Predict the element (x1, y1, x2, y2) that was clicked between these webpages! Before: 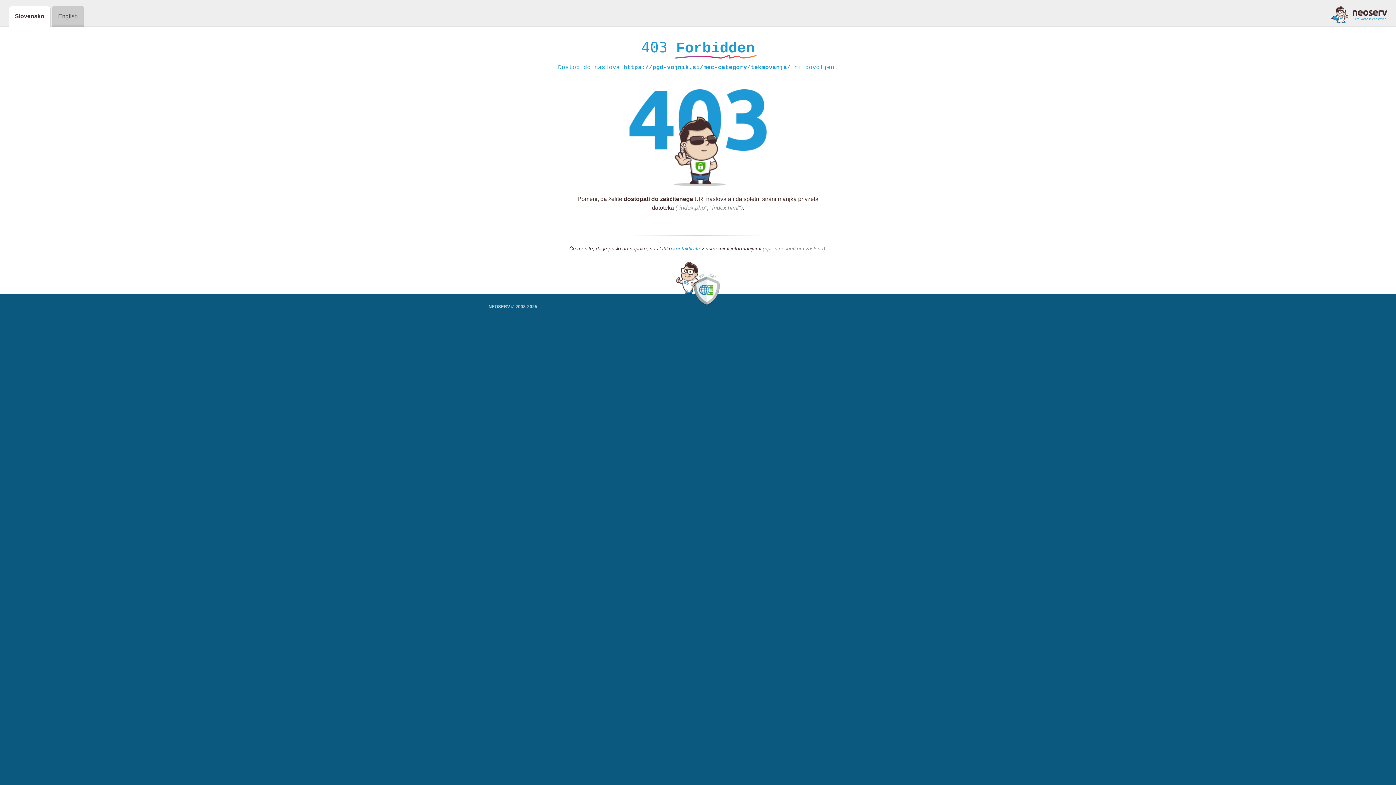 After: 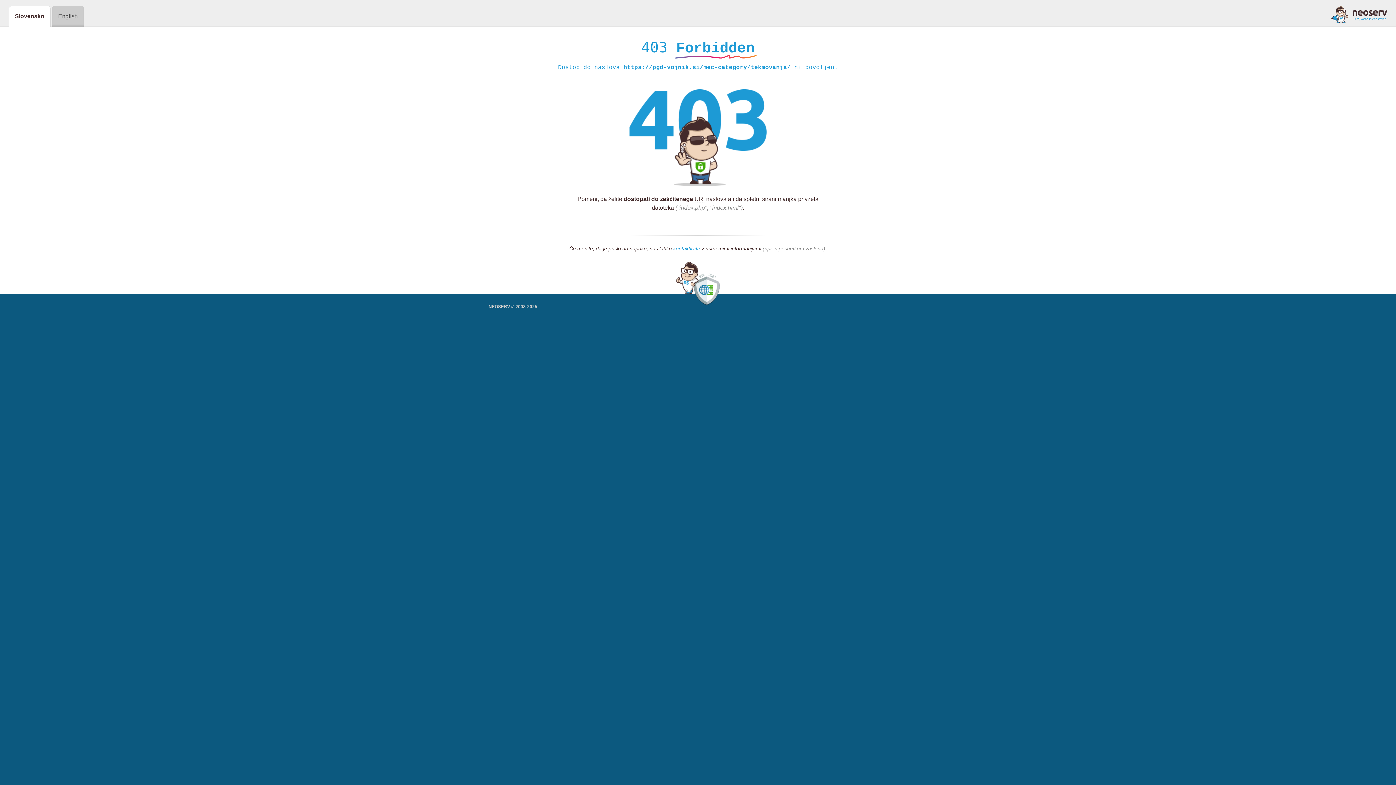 Action: label: kontaktirate bbox: (673, 245, 700, 252)